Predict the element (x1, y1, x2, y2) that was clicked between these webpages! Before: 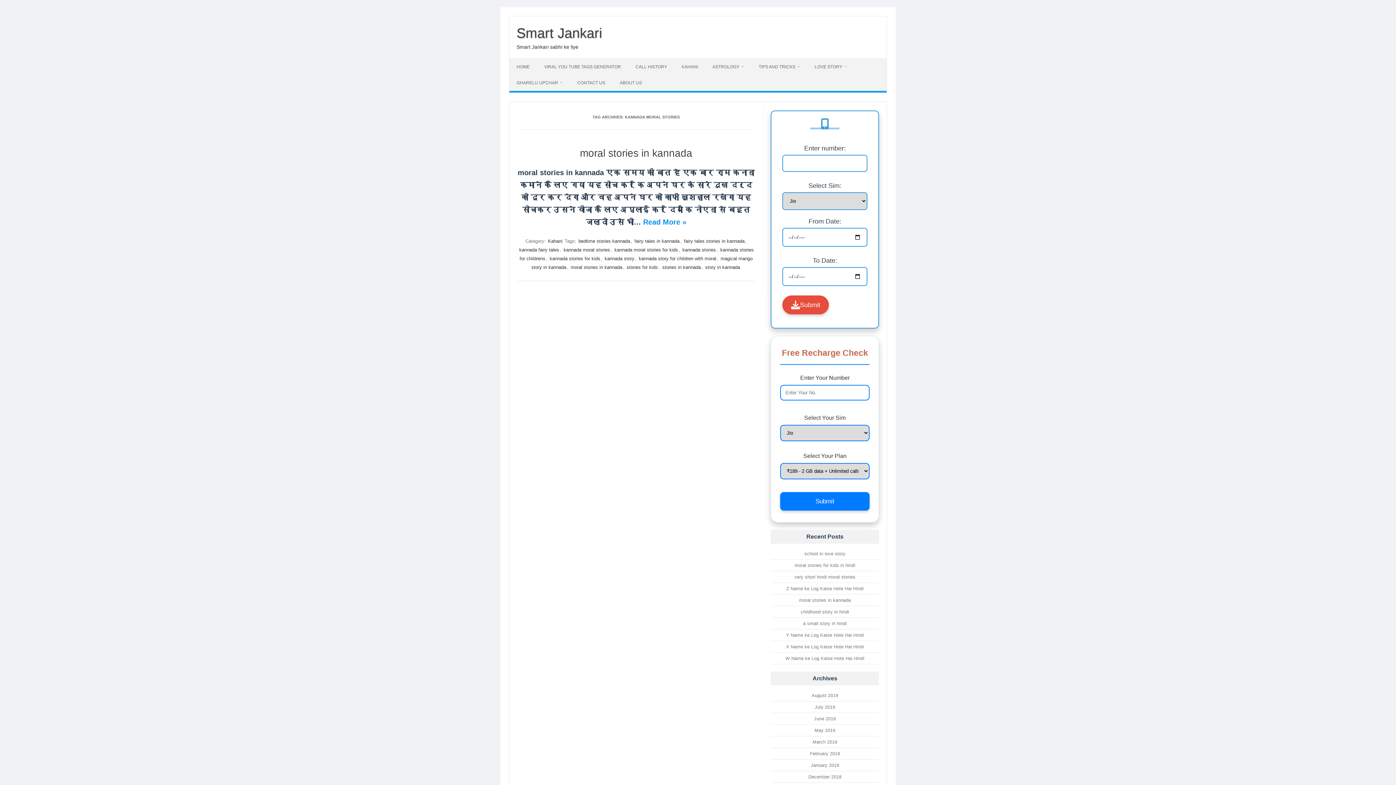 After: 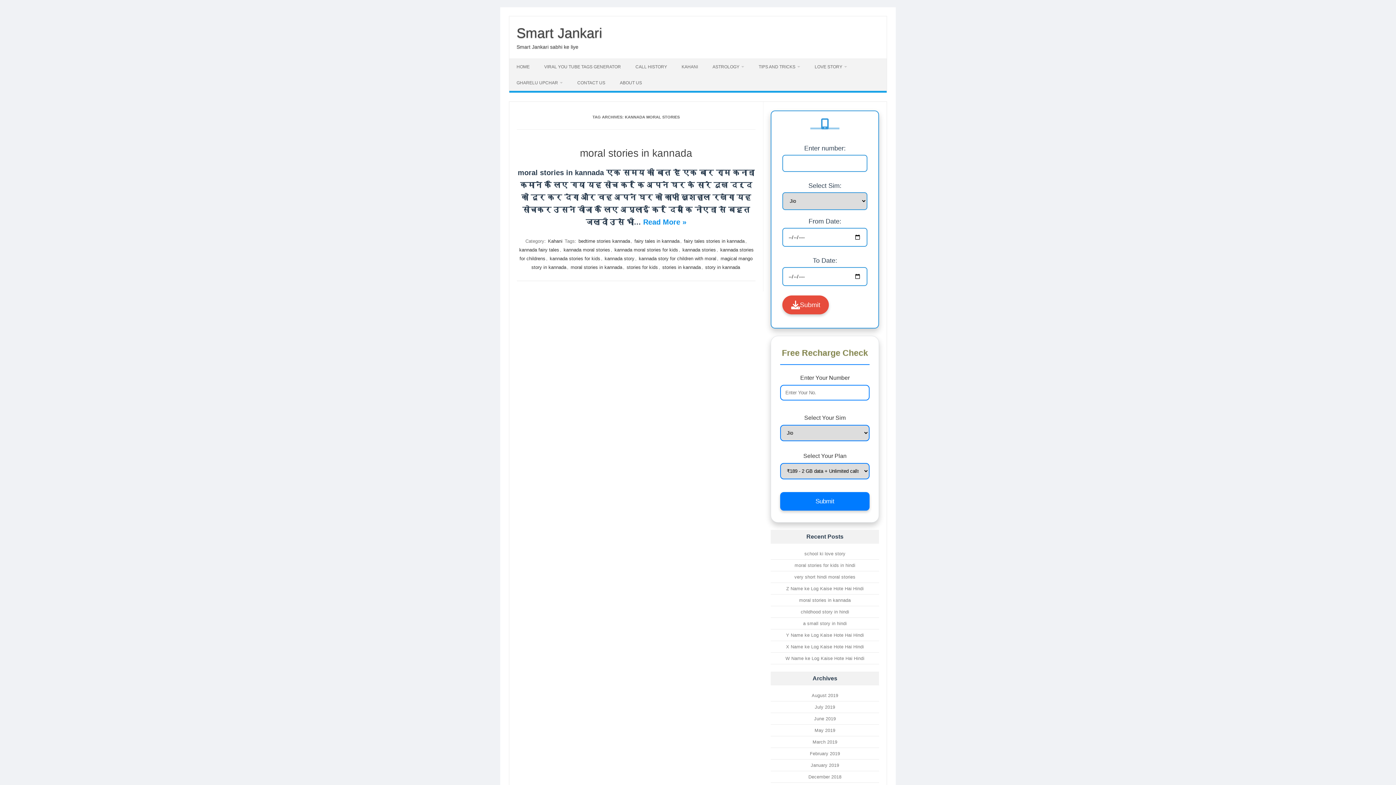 Action: bbox: (563, 246, 611, 253) label: kannada moral stories